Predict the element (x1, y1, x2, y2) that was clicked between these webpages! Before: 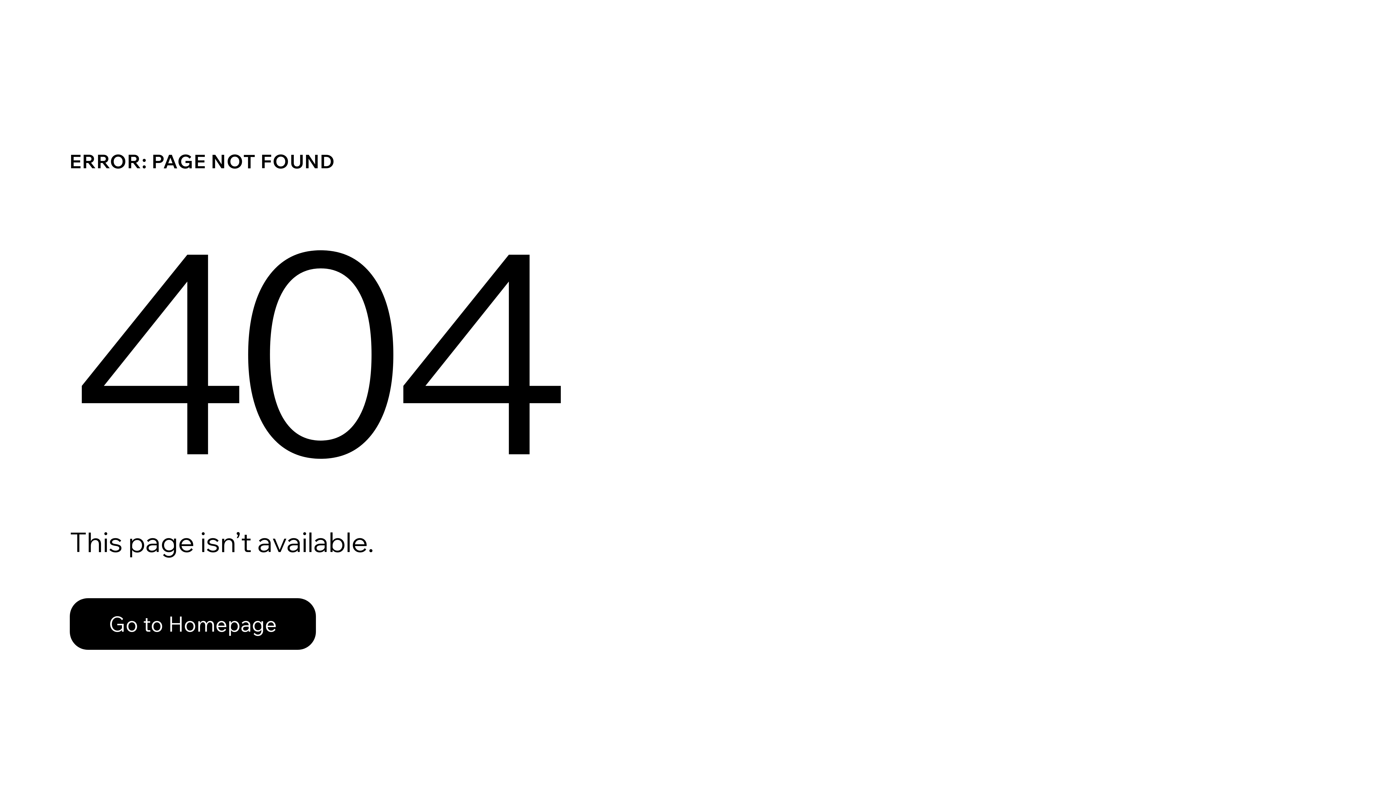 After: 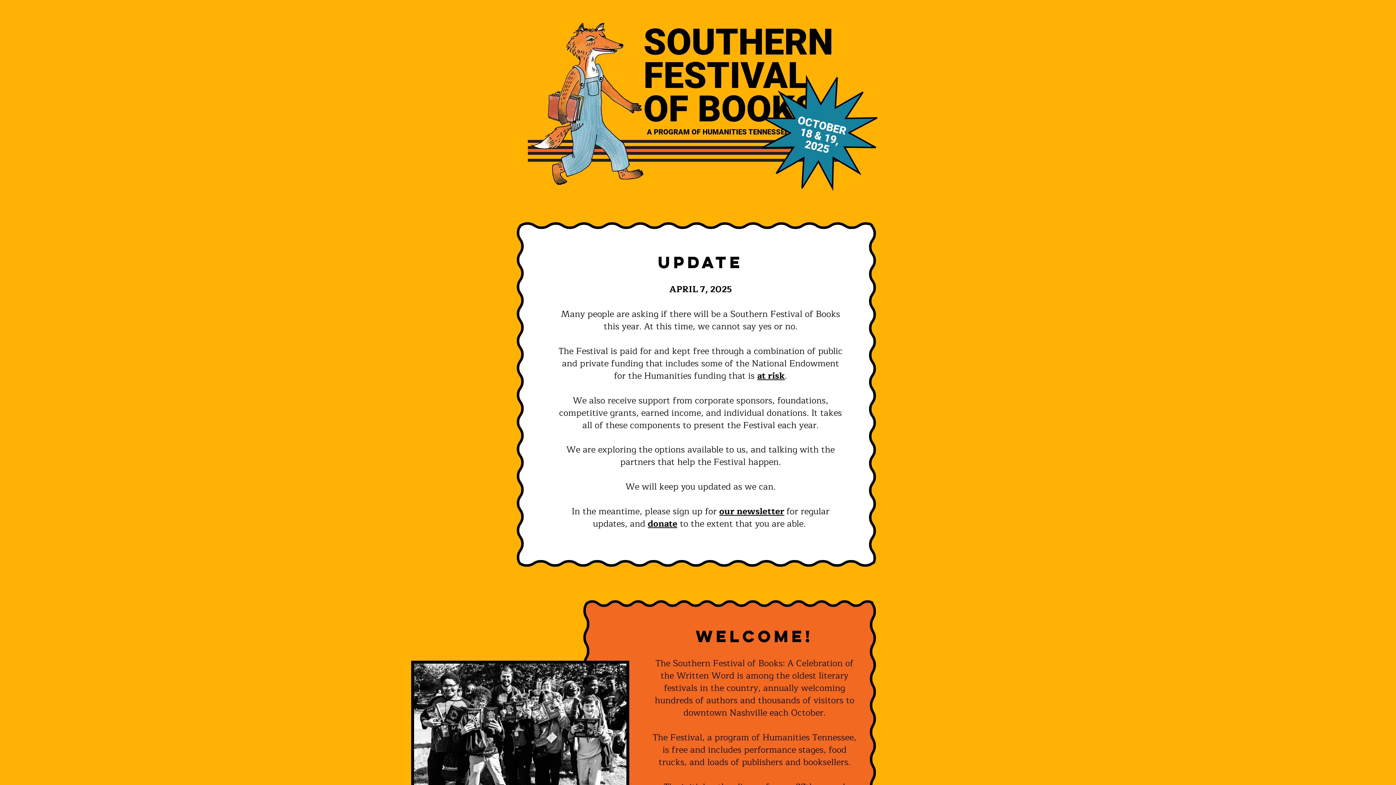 Action: label: Go to Homepage bbox: (69, 582, 768, 659)